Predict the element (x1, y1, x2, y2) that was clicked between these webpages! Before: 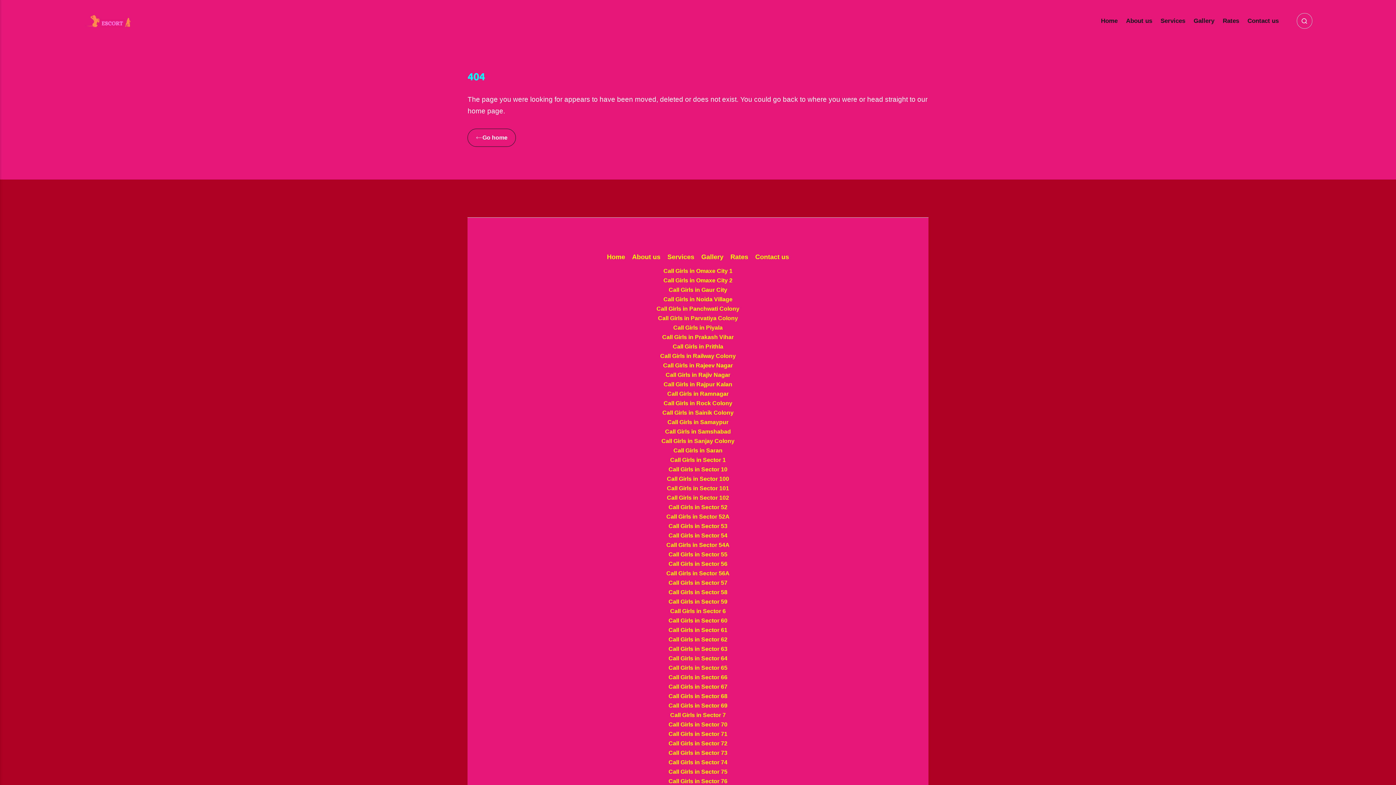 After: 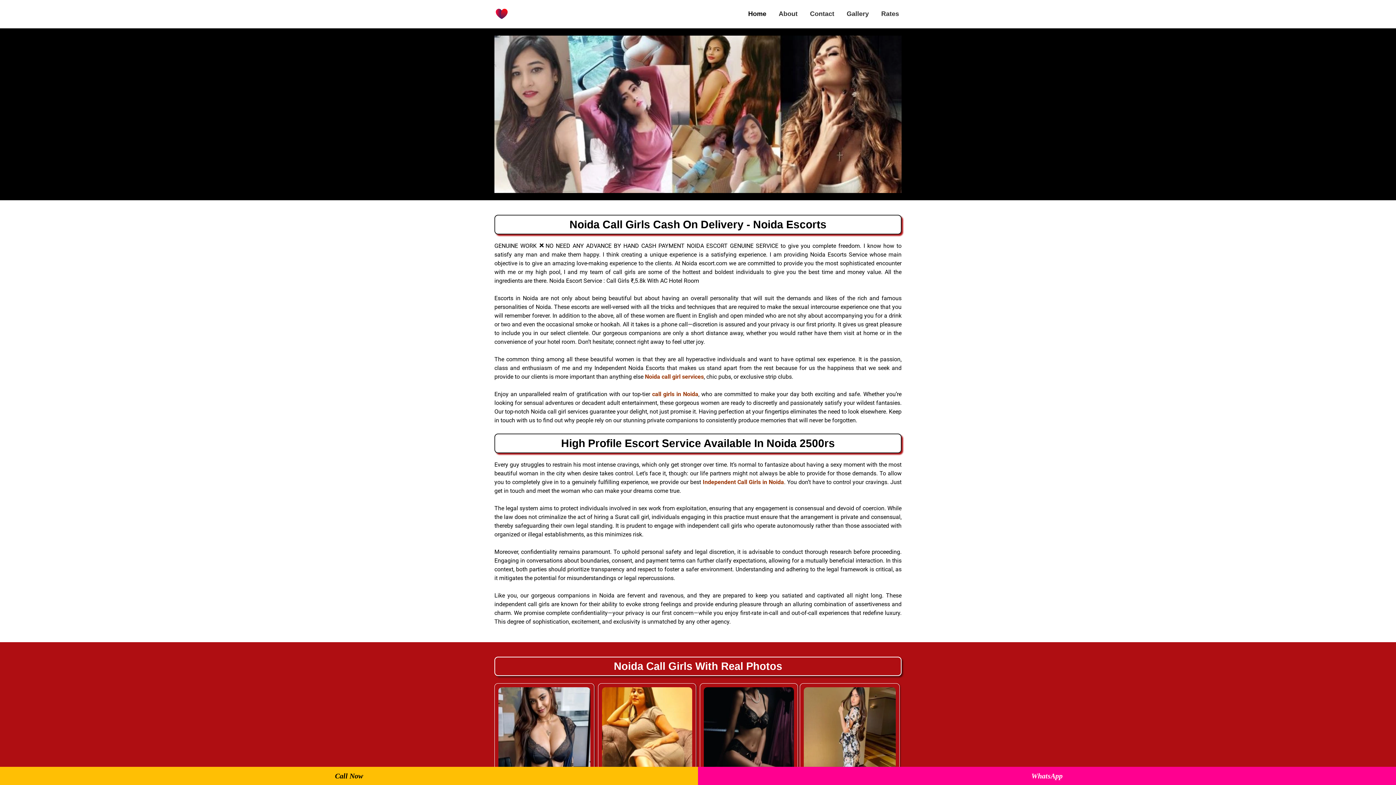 Action: bbox: (607, 253, 625, 260) label: Home